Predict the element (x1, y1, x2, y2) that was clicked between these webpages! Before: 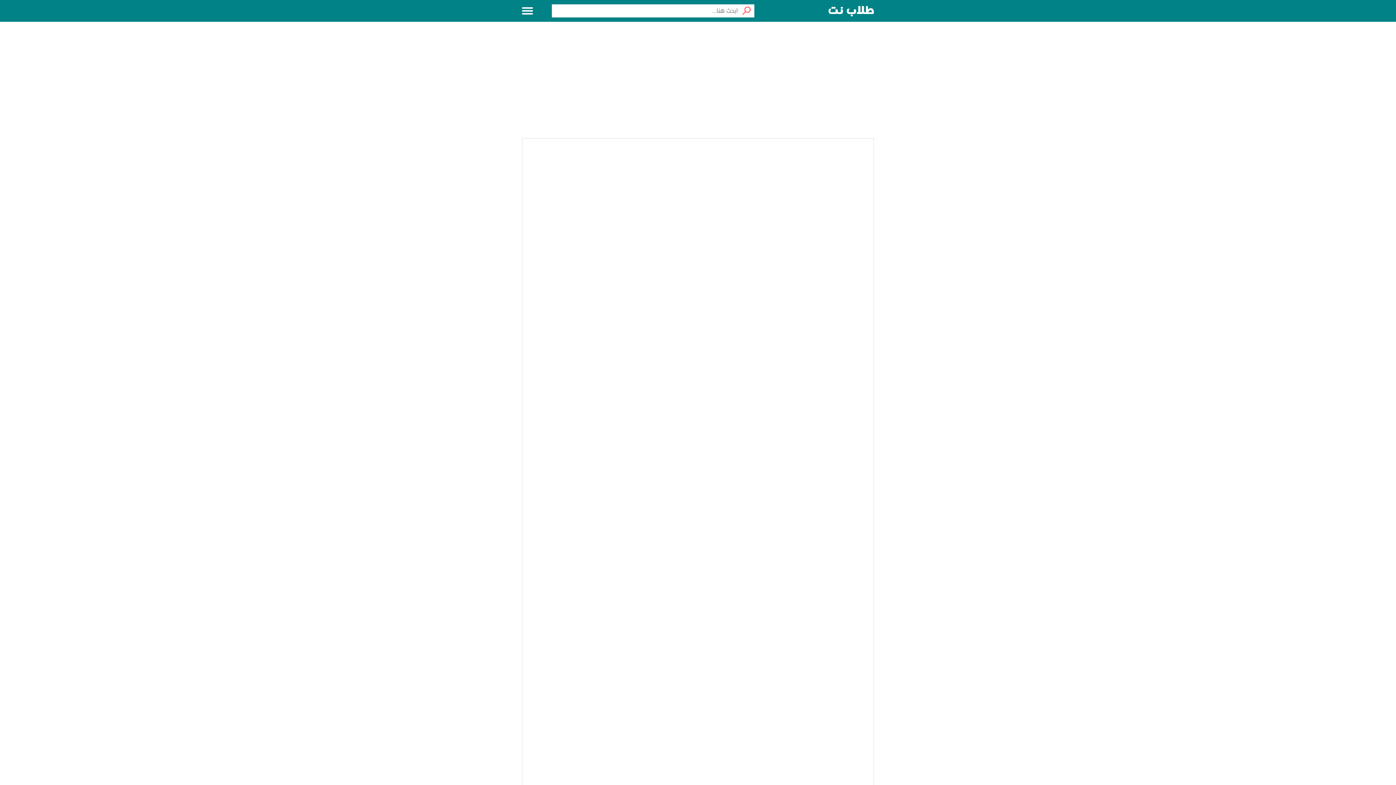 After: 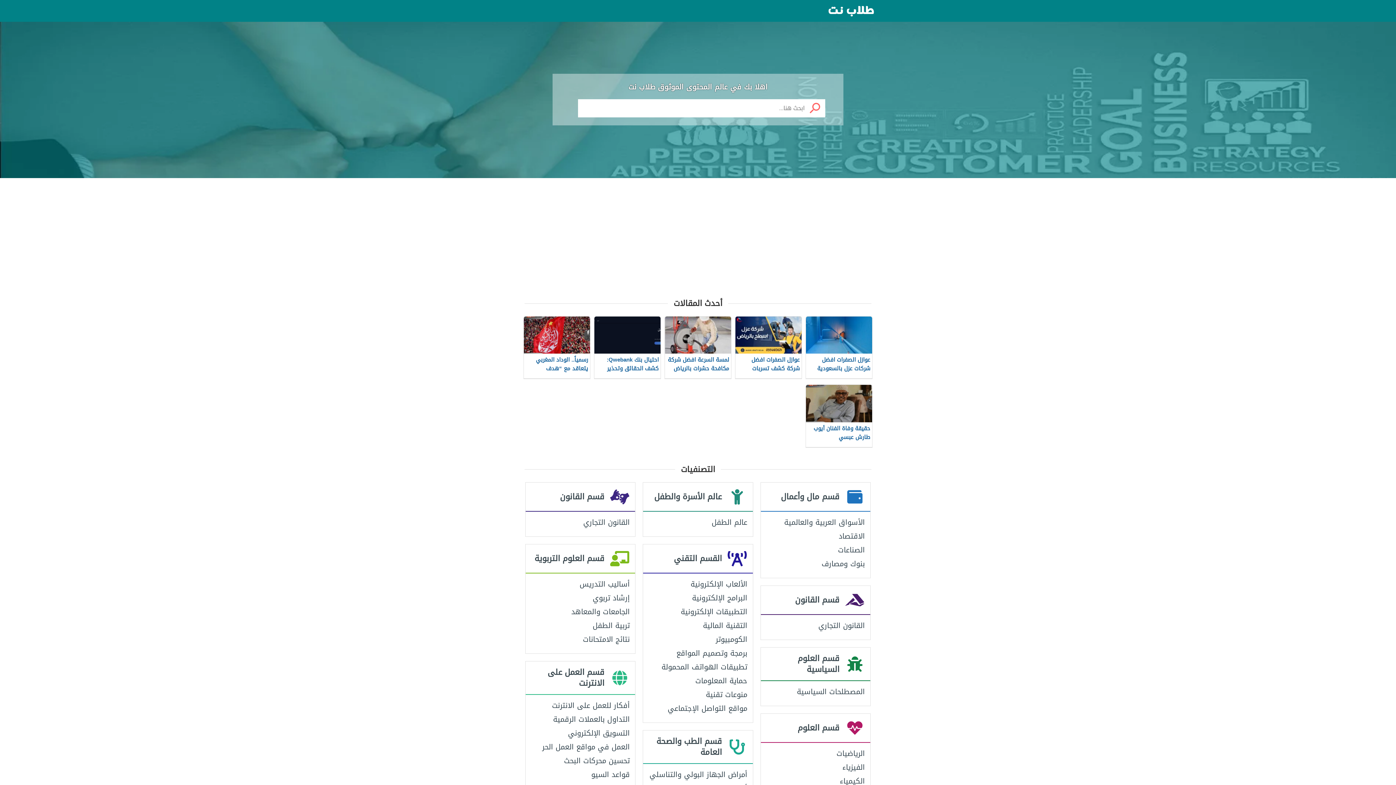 Action: bbox: (828, 0, 874, 21)